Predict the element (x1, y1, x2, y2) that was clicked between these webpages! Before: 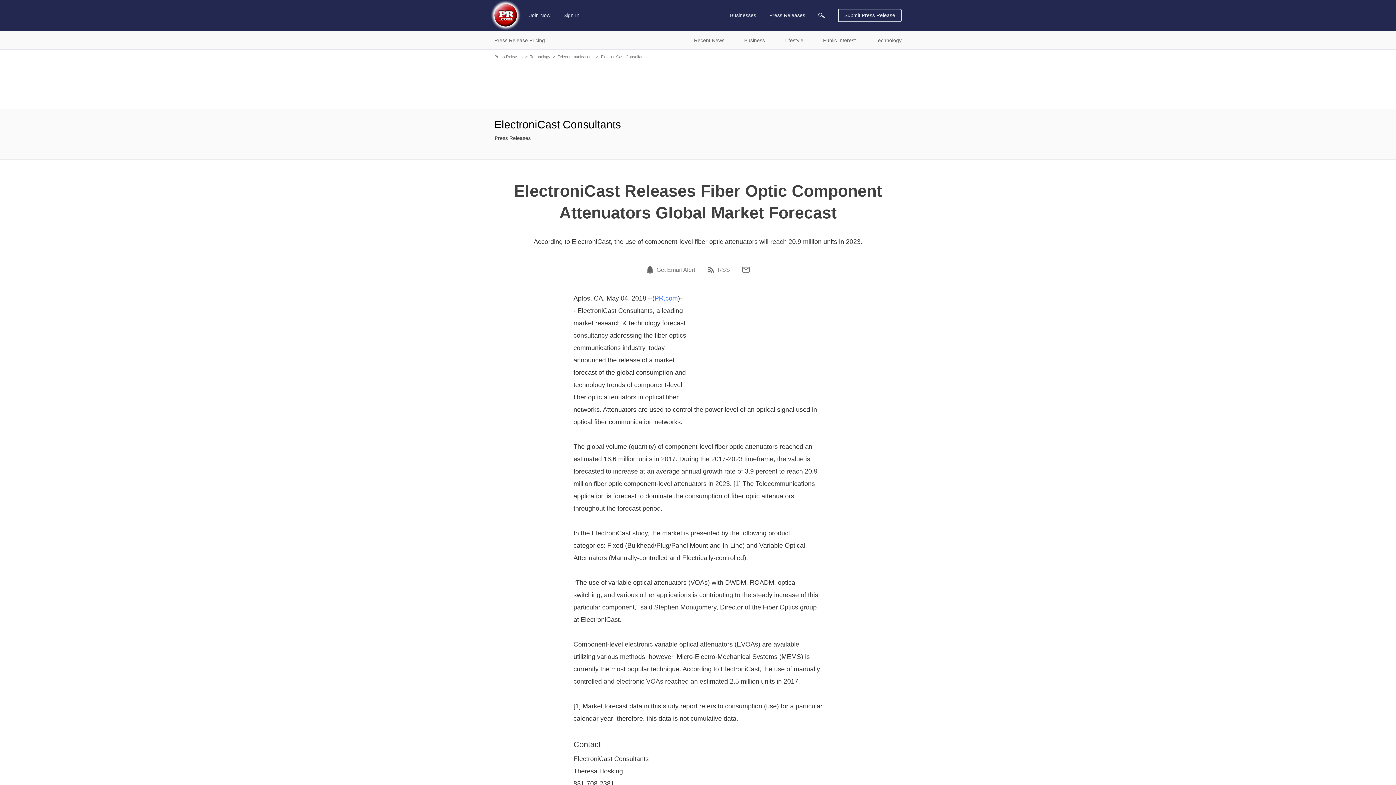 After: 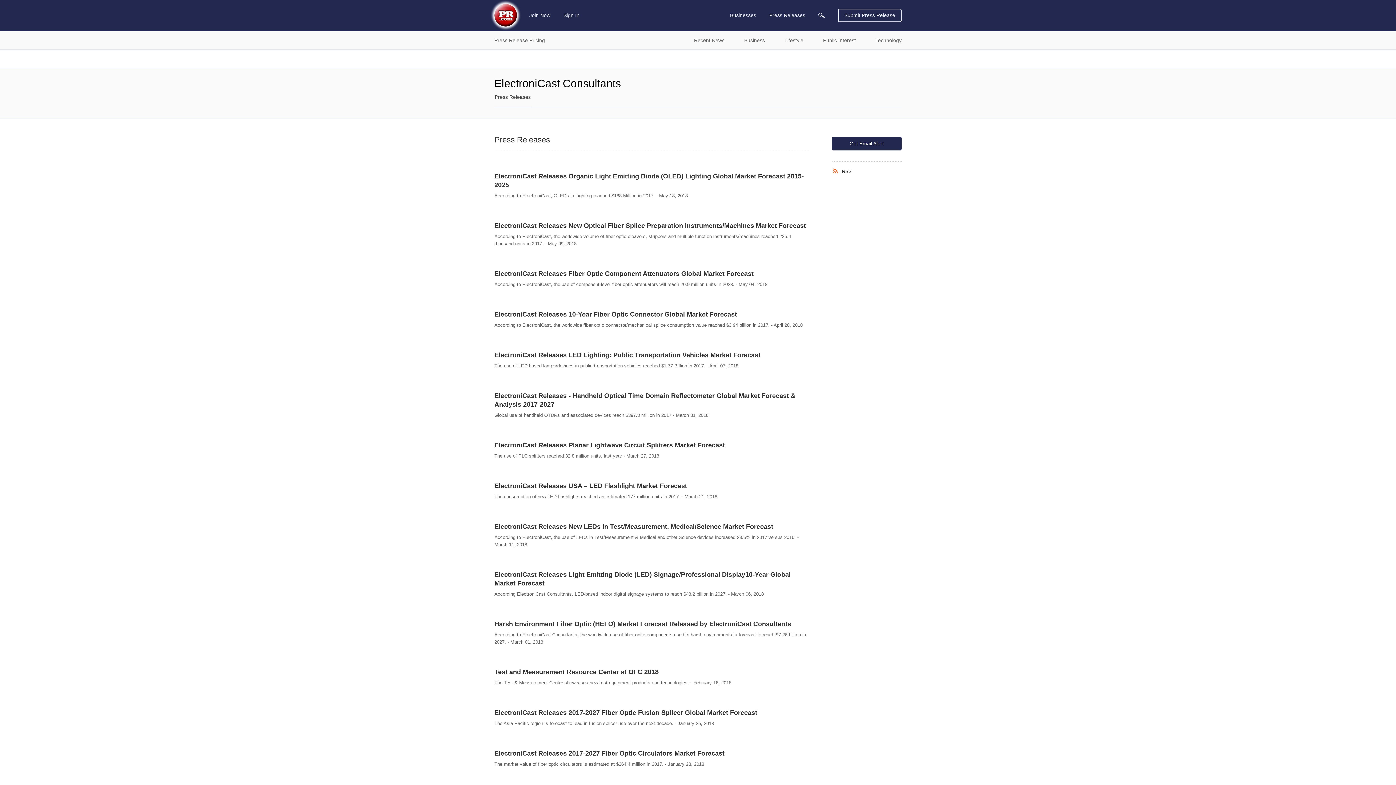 Action: label: Press Releases bbox: (494, 135, 531, 141)